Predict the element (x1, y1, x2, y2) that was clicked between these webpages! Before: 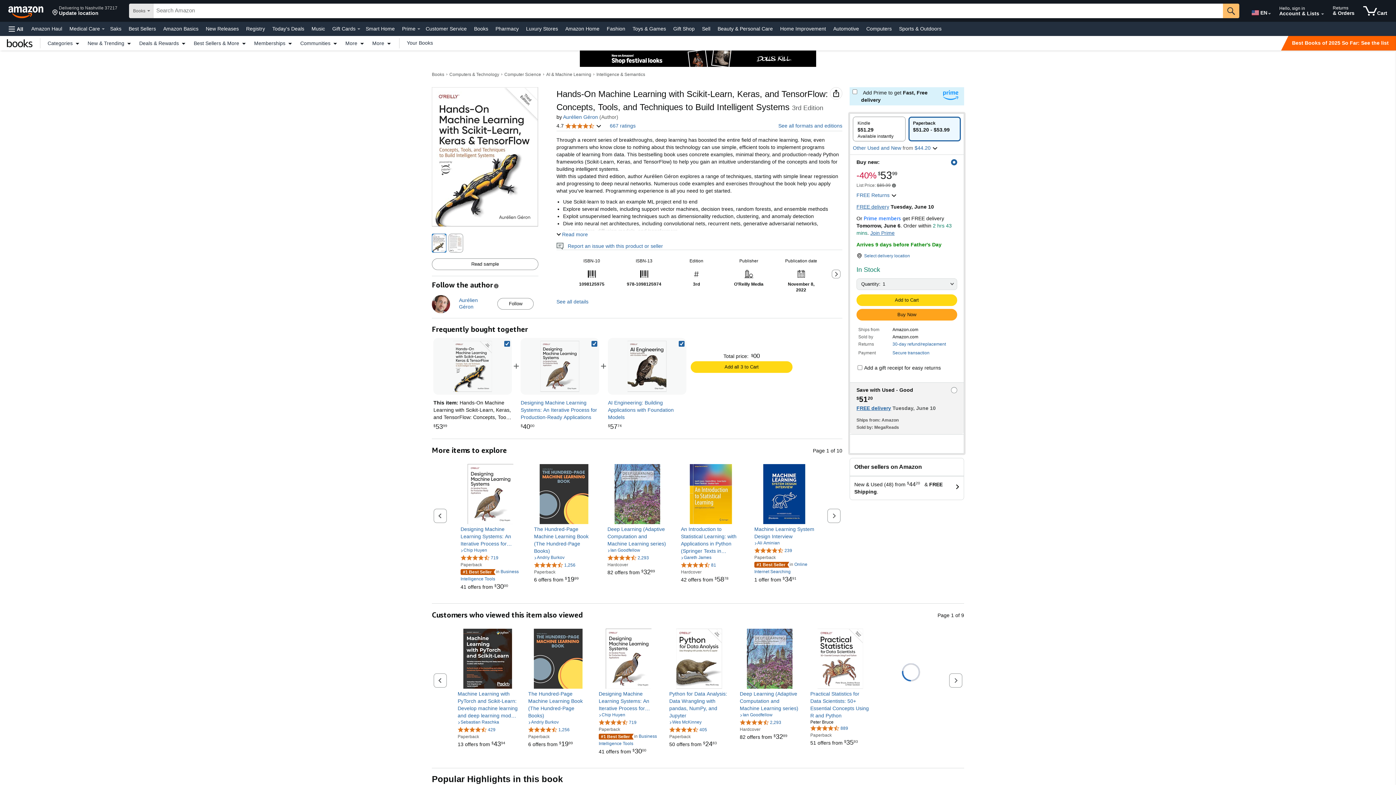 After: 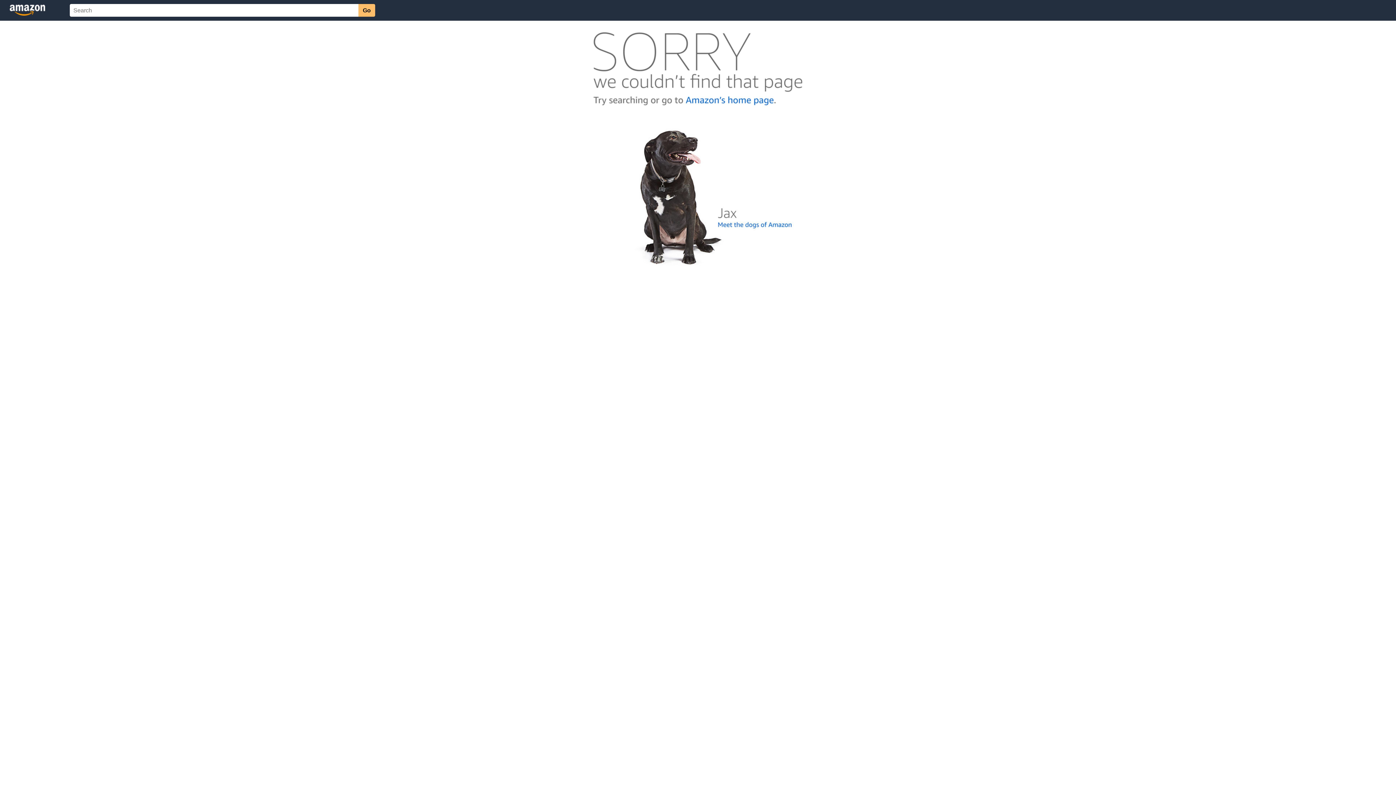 Action: label: Customer Service bbox: (424, 23, 468, 33)